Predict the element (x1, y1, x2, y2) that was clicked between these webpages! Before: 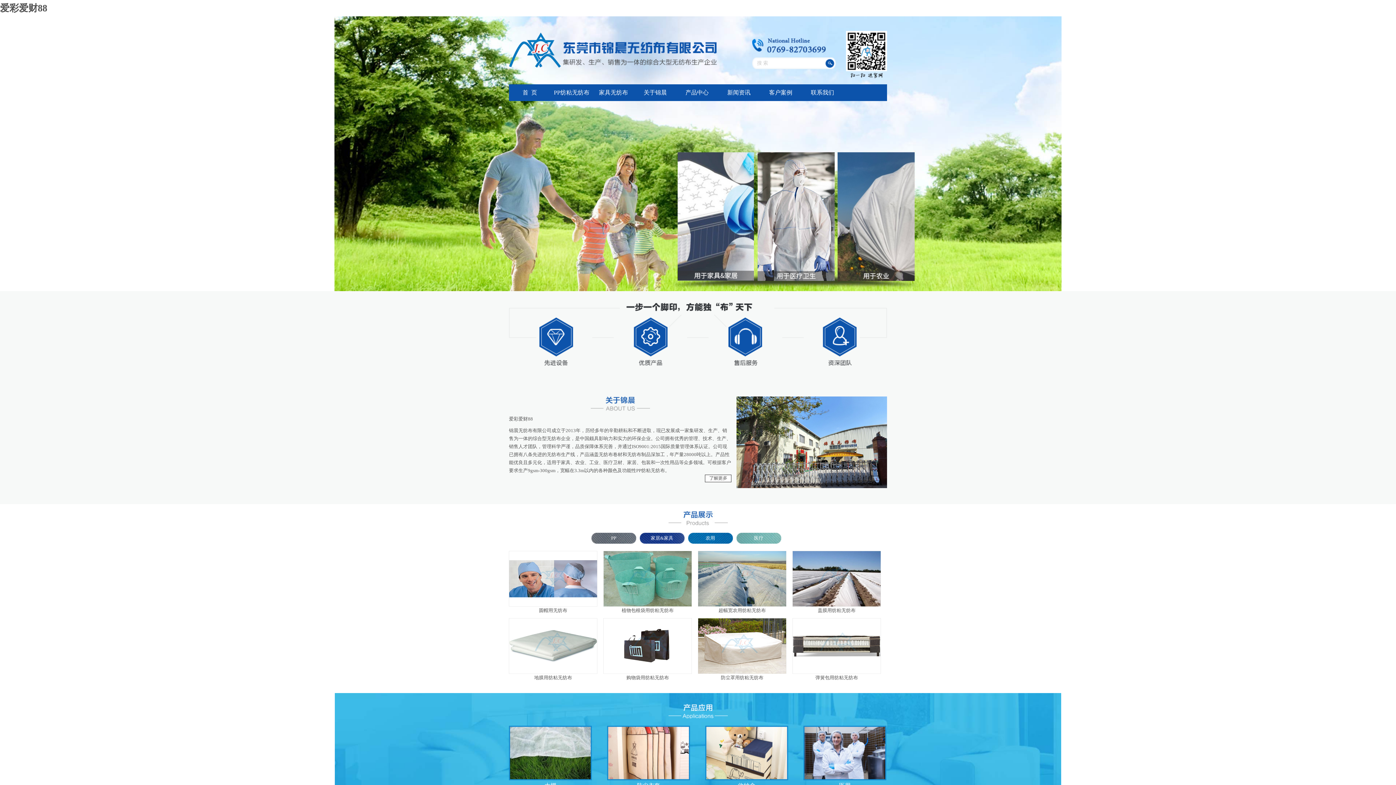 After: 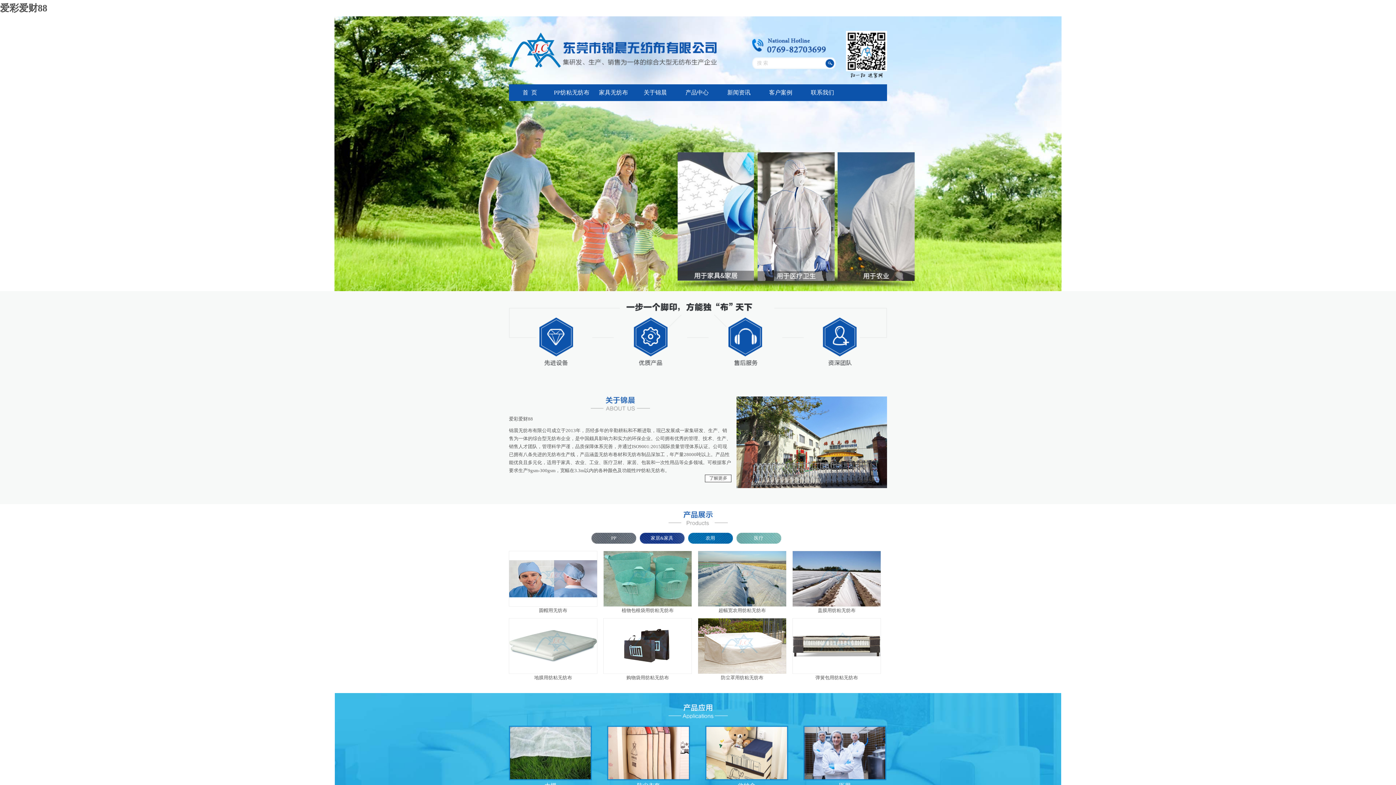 Action: bbox: (603, 551, 692, 606)